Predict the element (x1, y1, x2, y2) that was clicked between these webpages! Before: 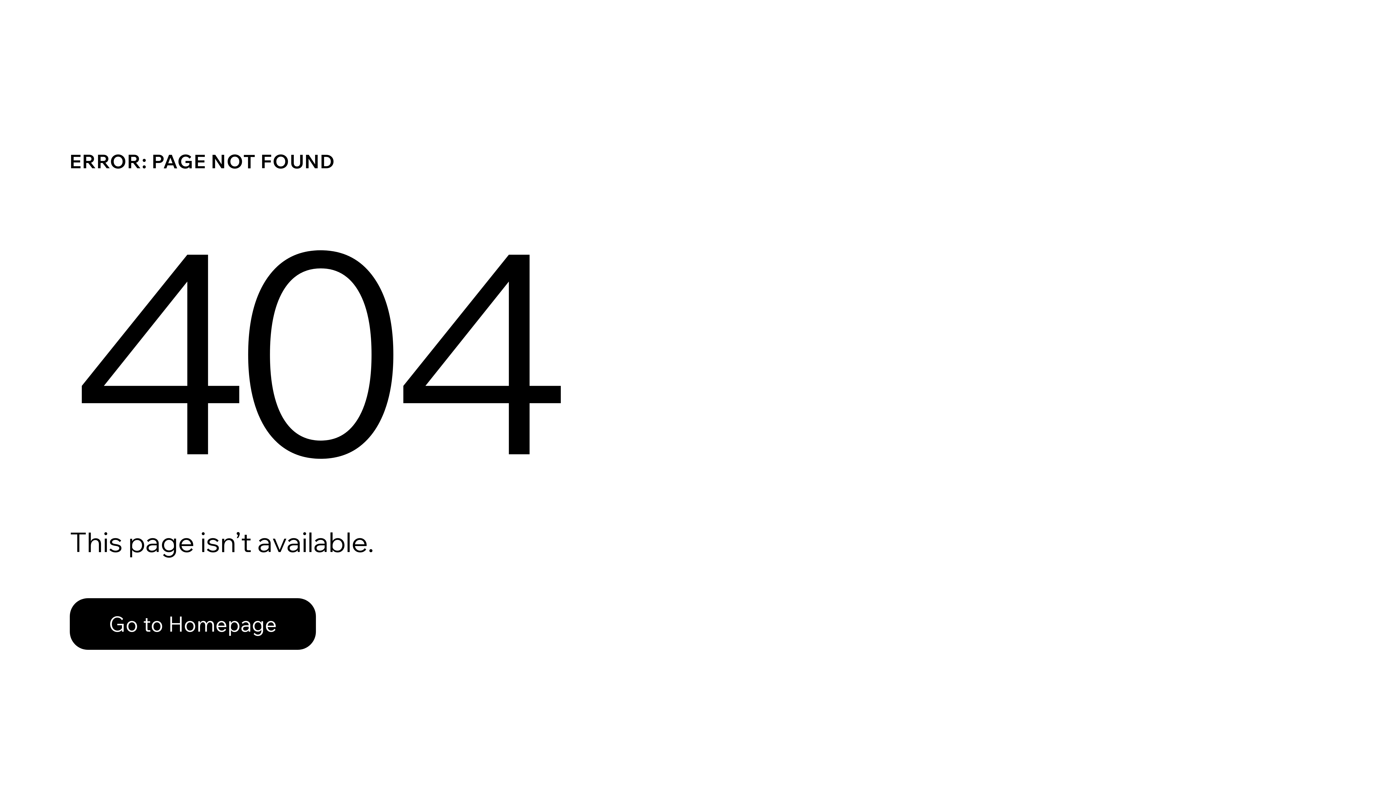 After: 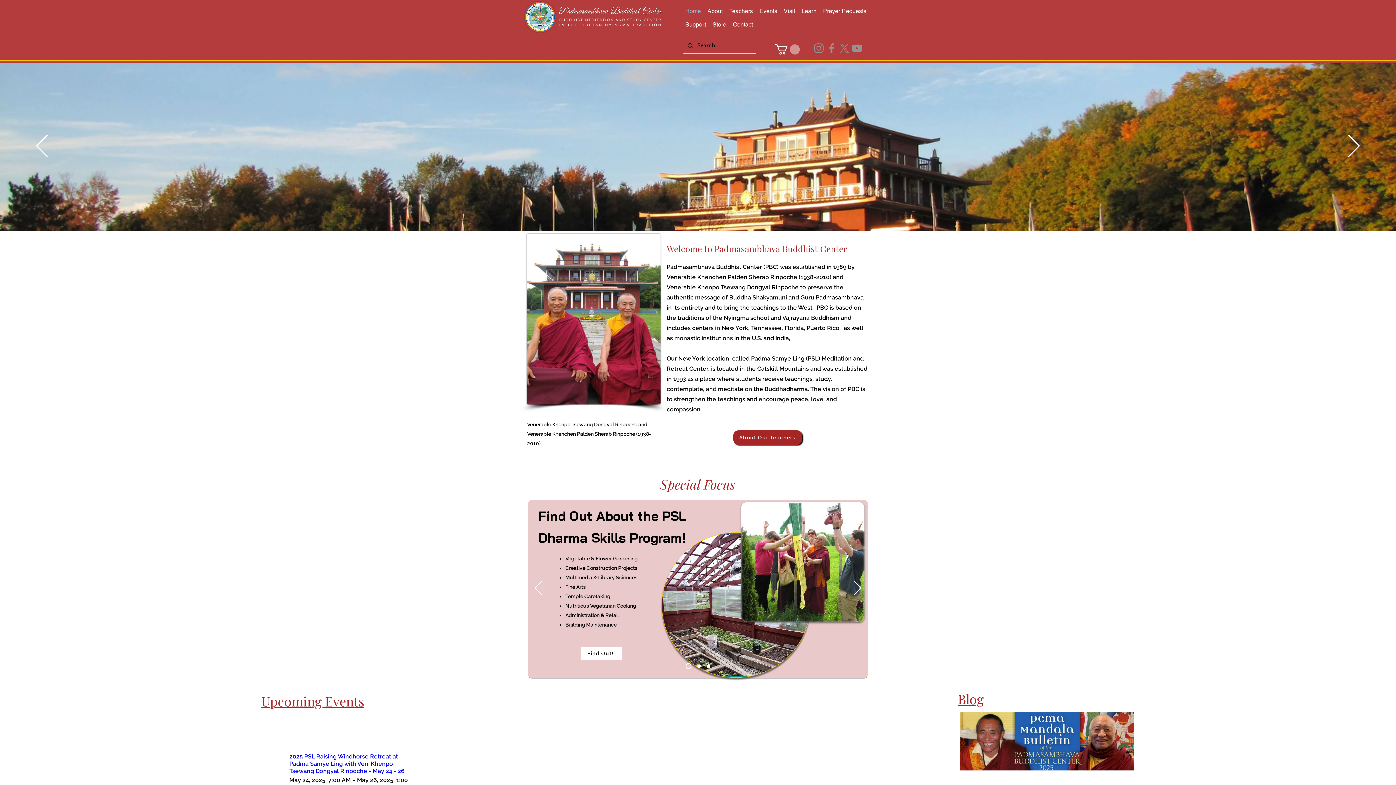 Action: label: Go to Homepage bbox: (69, 582, 768, 659)